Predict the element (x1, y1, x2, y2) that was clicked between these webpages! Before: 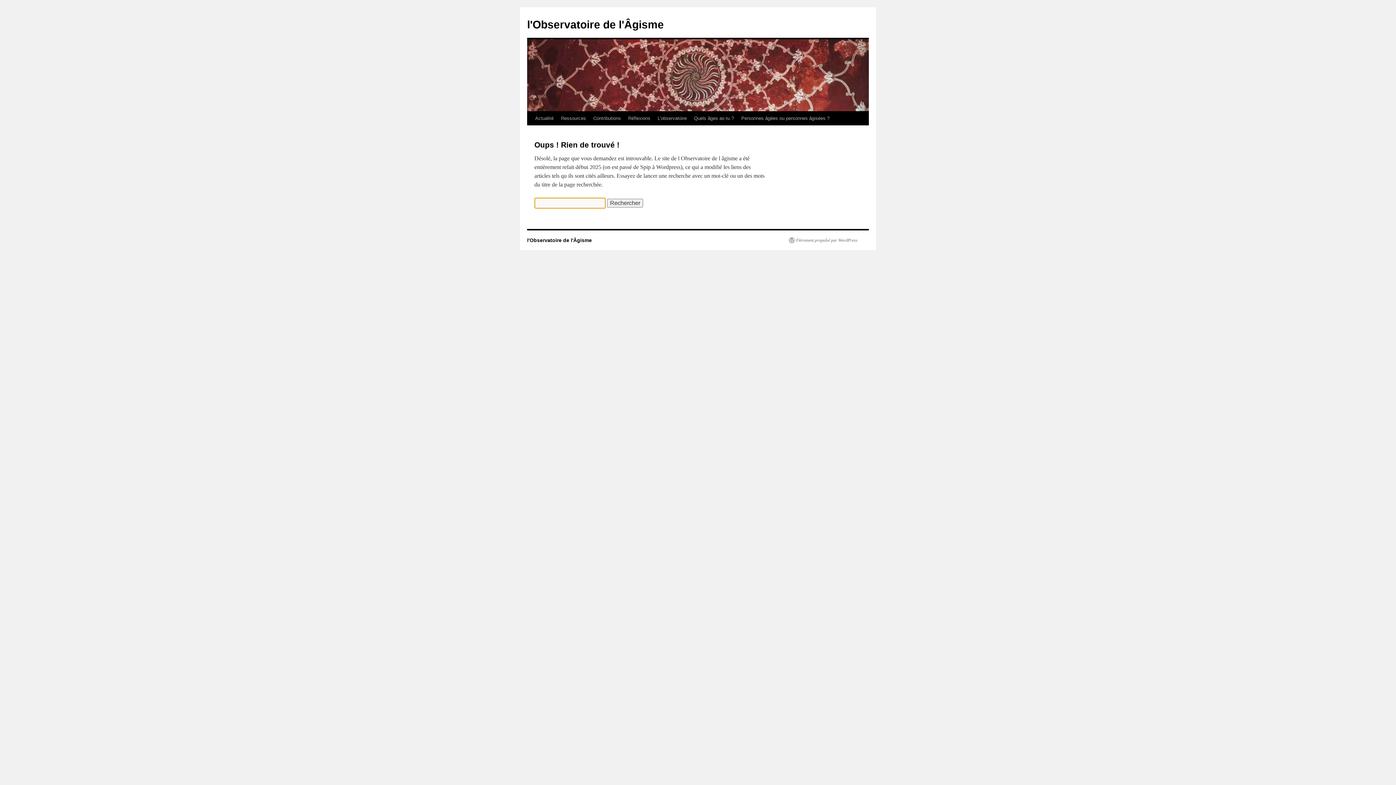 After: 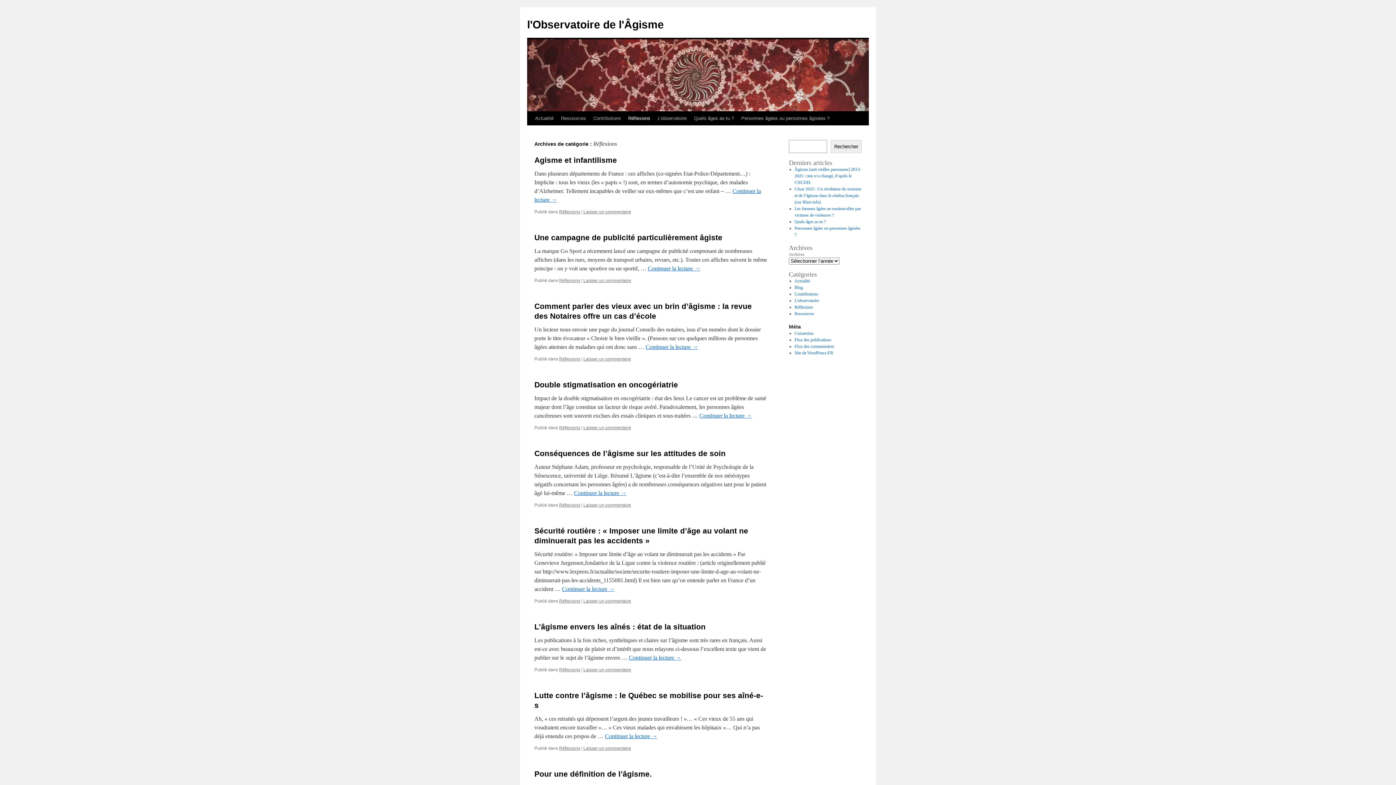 Action: bbox: (624, 111, 654, 125) label: Réflexions